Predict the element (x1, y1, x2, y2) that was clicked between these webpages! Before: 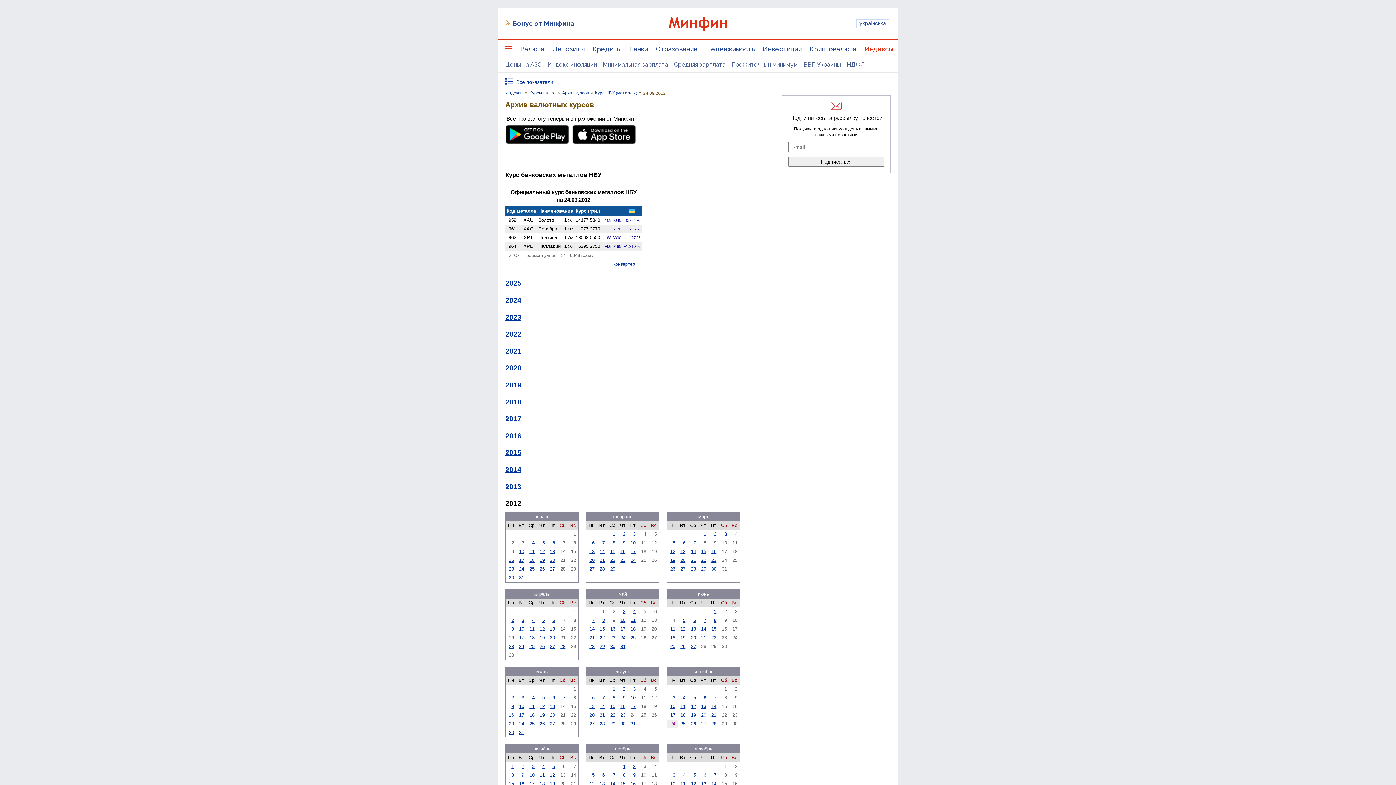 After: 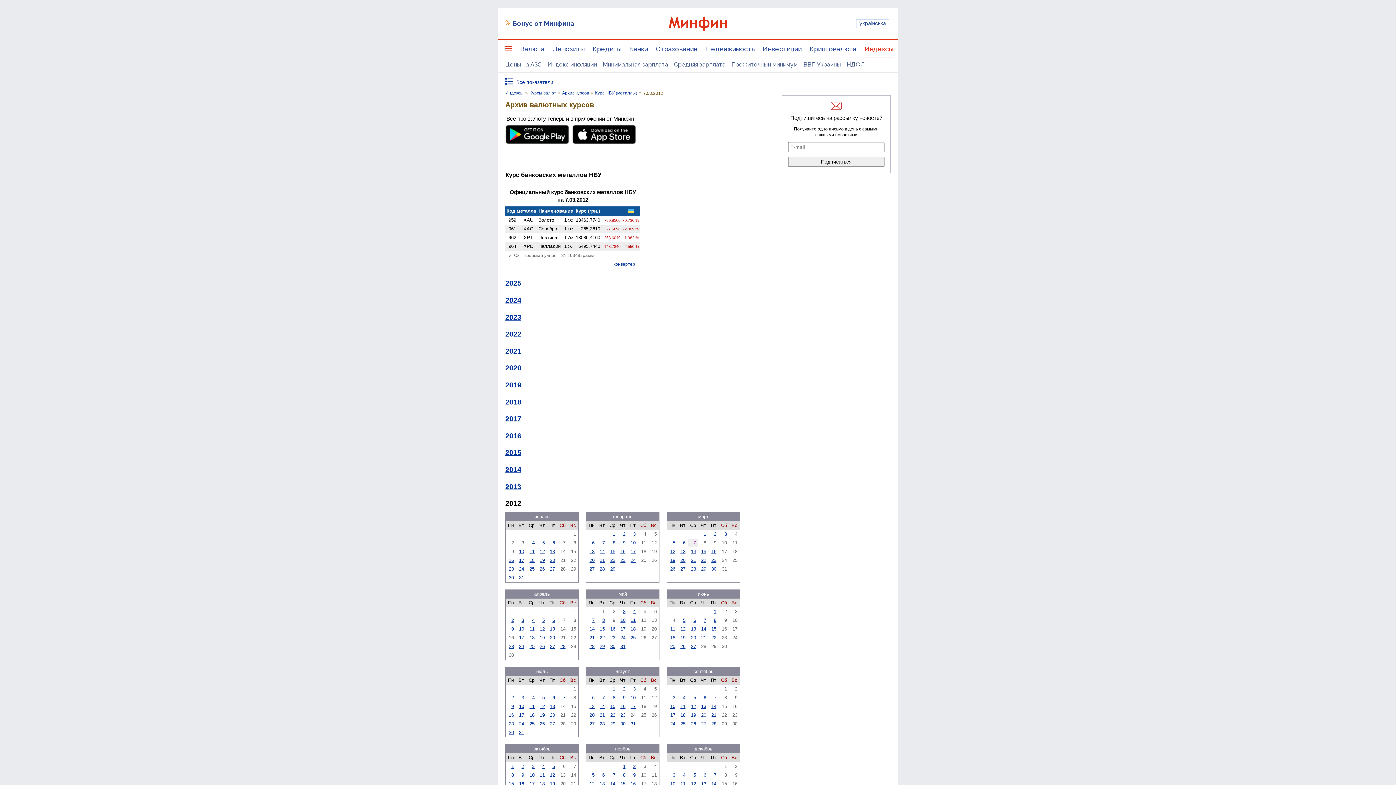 Action: label: 7 bbox: (693, 540, 696, 545)